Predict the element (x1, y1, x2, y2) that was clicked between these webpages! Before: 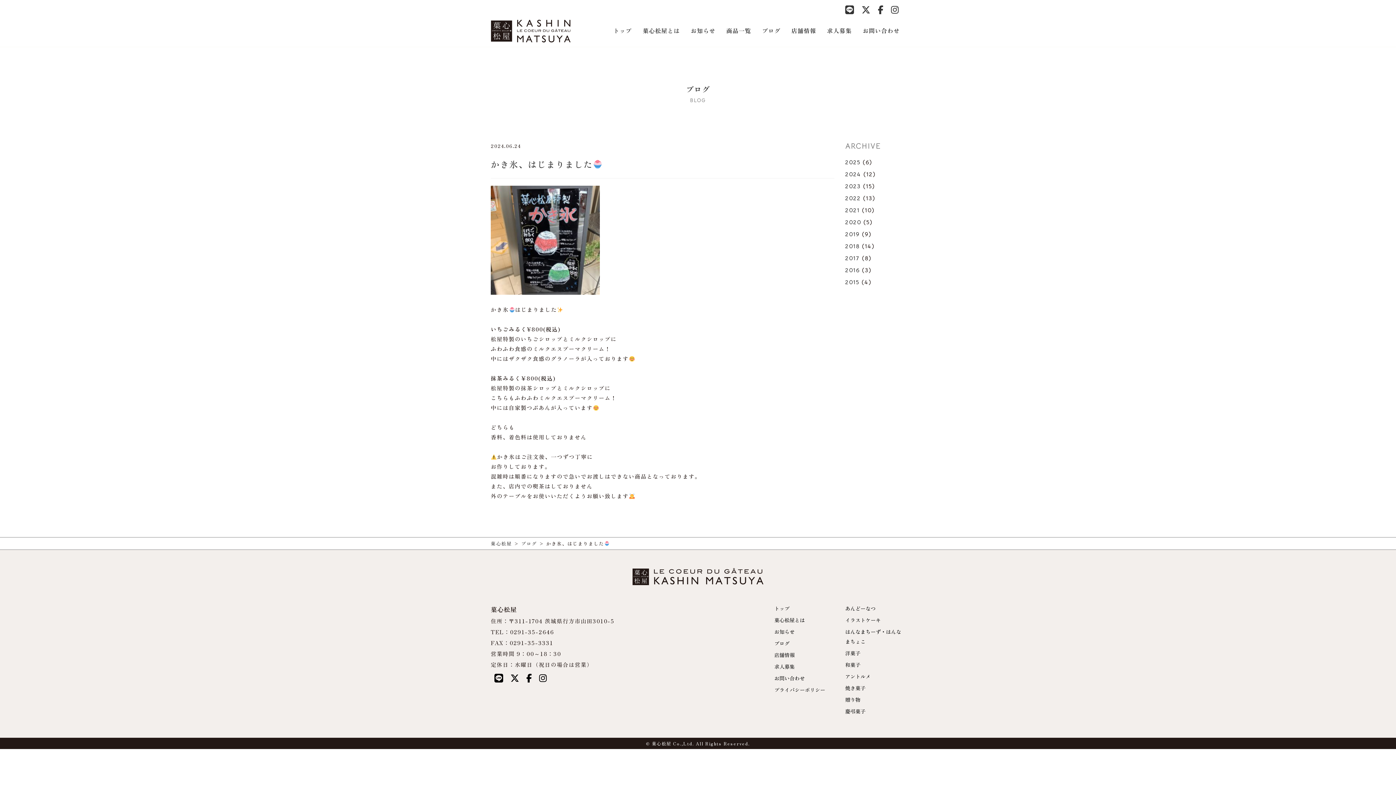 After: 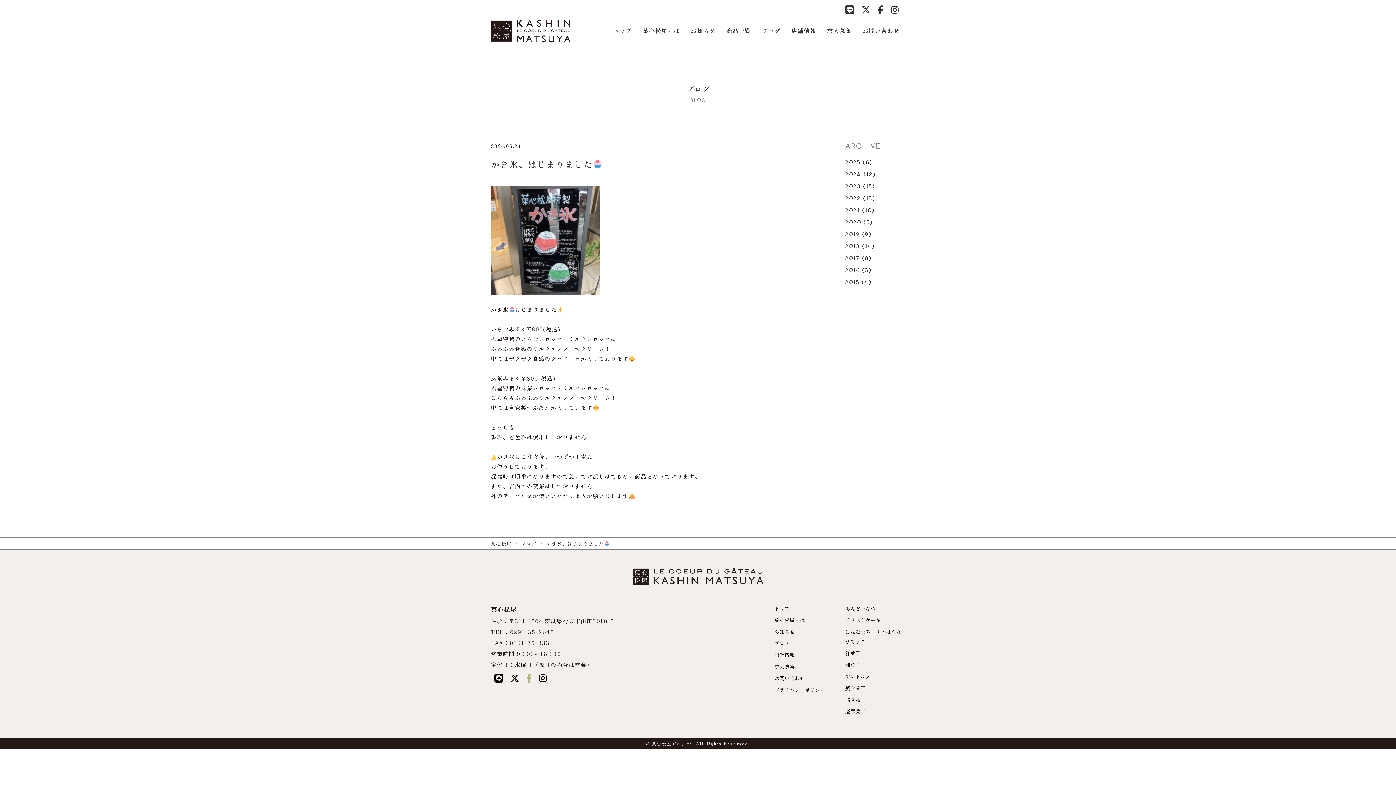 Action: bbox: (522, 670, 535, 682)